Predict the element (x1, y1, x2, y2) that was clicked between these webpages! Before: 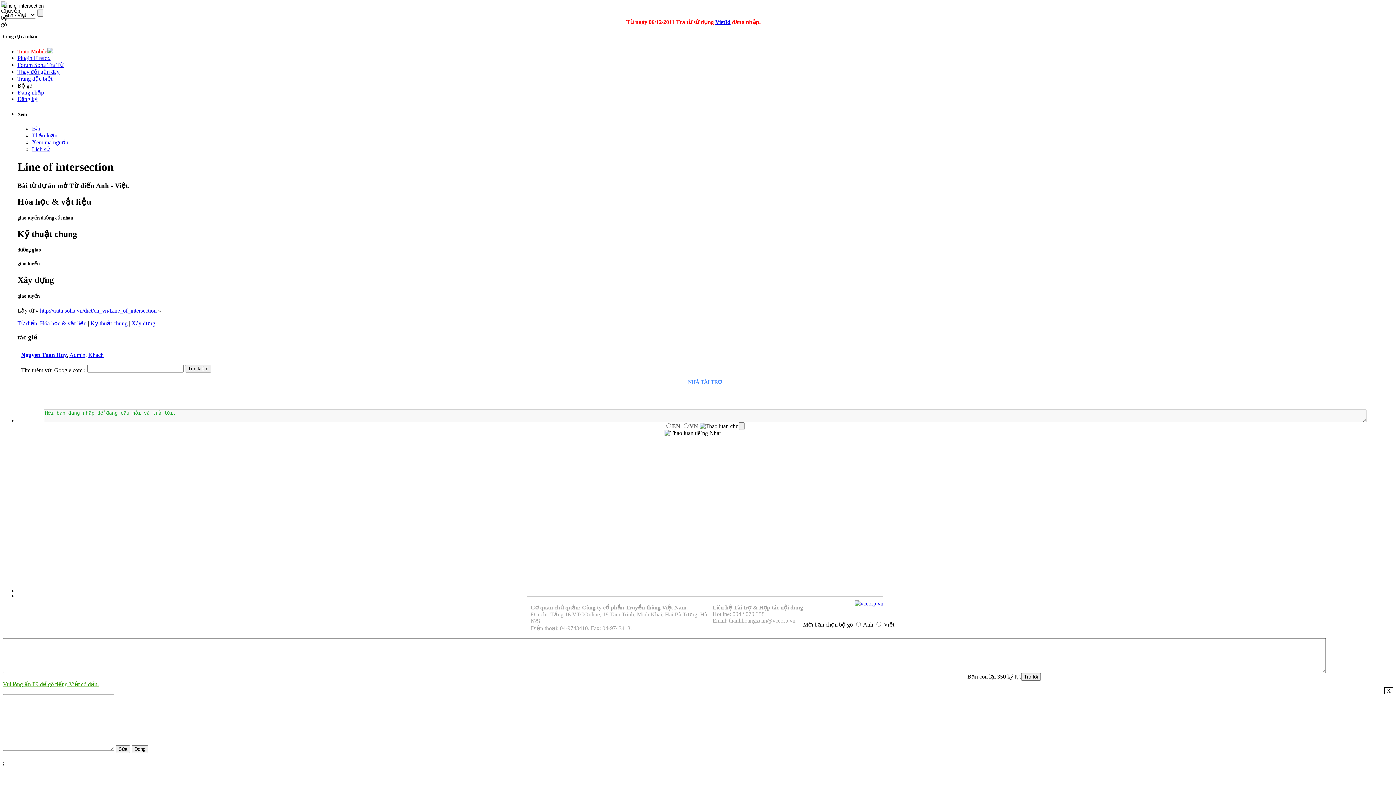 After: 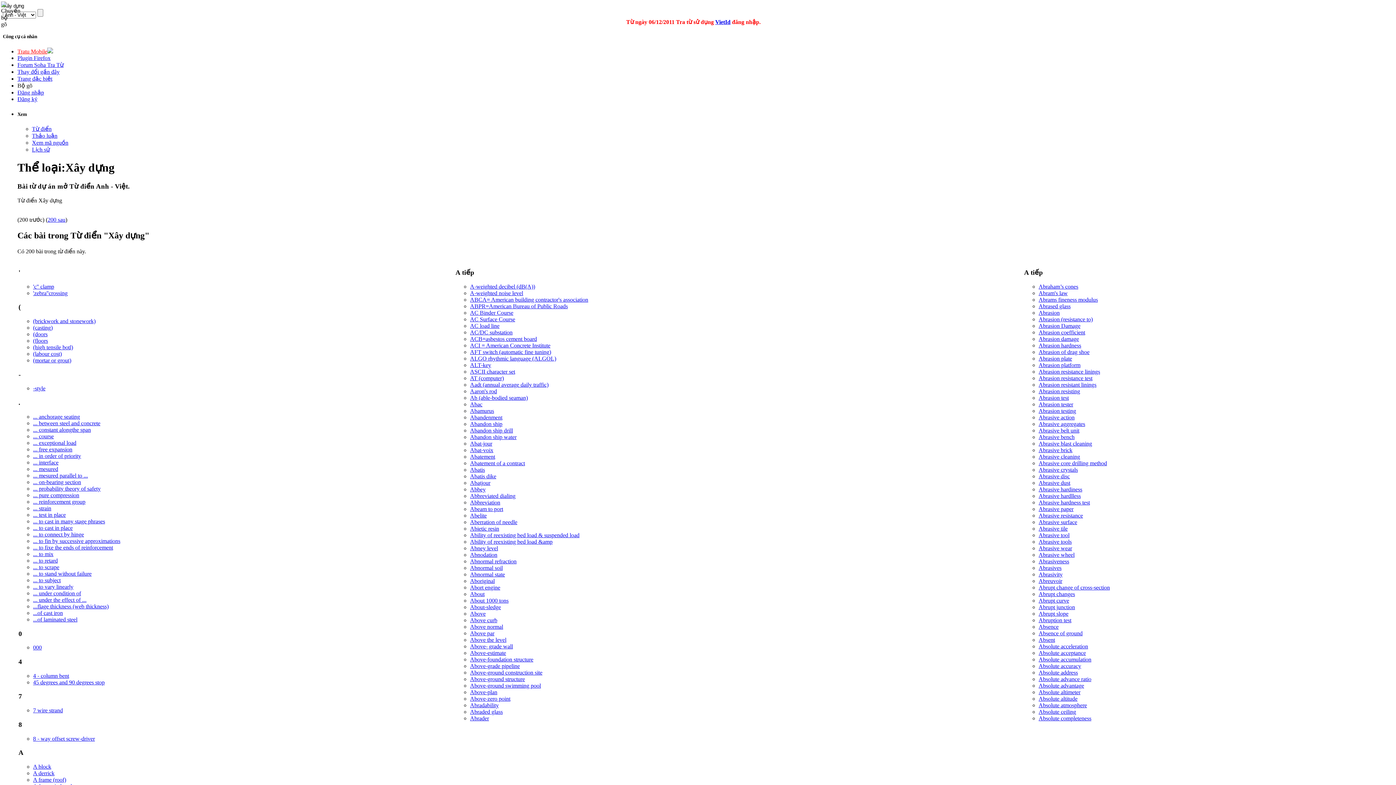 Action: bbox: (131, 320, 155, 326) label: Xây dựng